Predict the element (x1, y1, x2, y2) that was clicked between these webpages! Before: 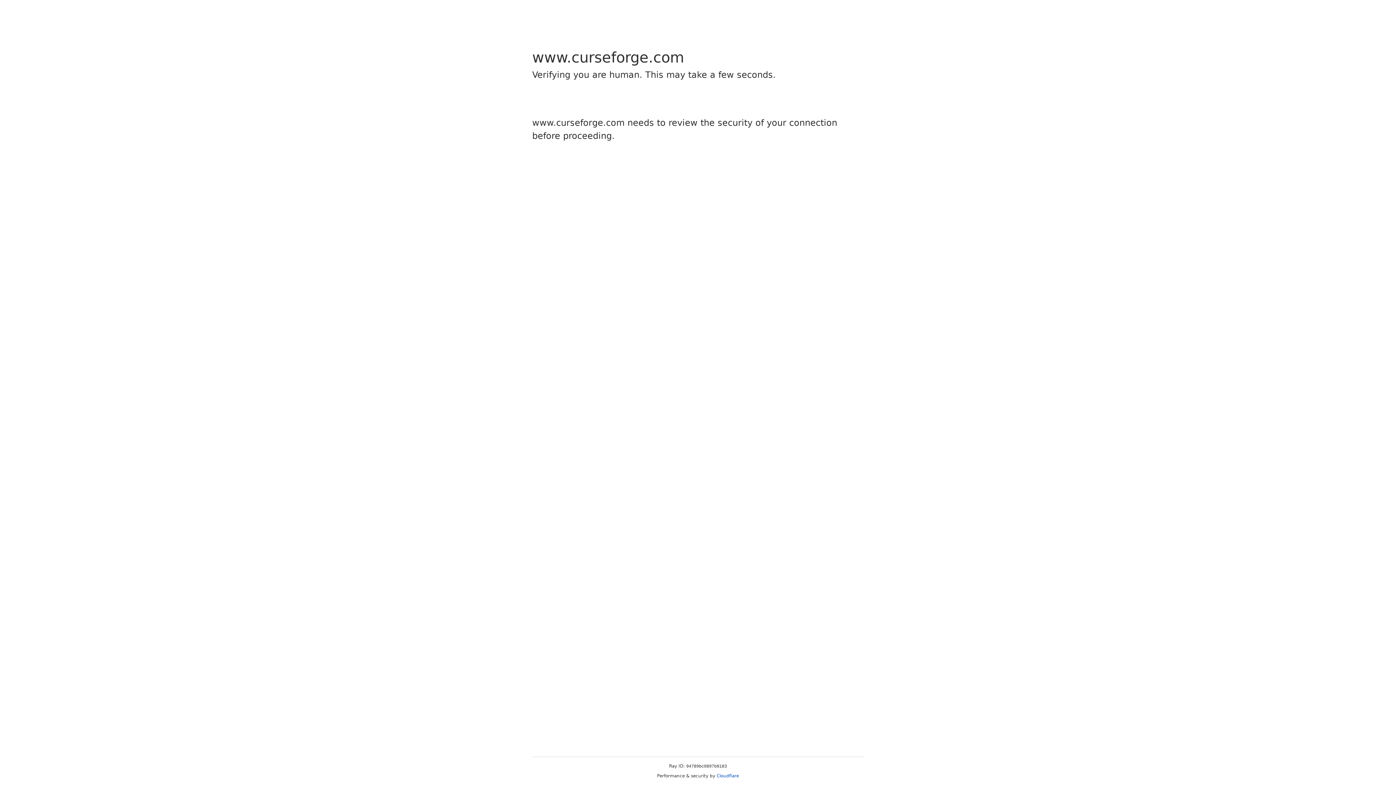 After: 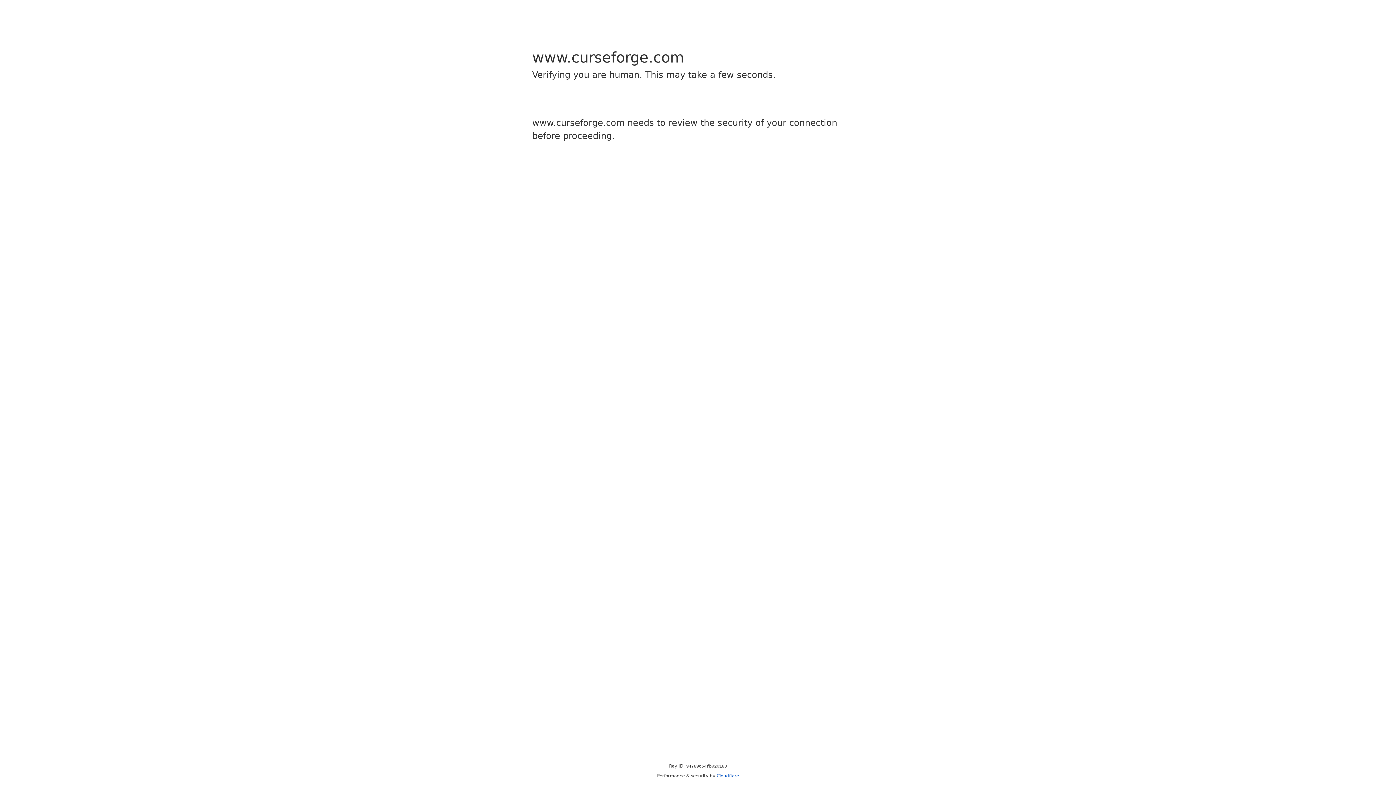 Action: bbox: (716, 773, 739, 778) label: Cloudflare